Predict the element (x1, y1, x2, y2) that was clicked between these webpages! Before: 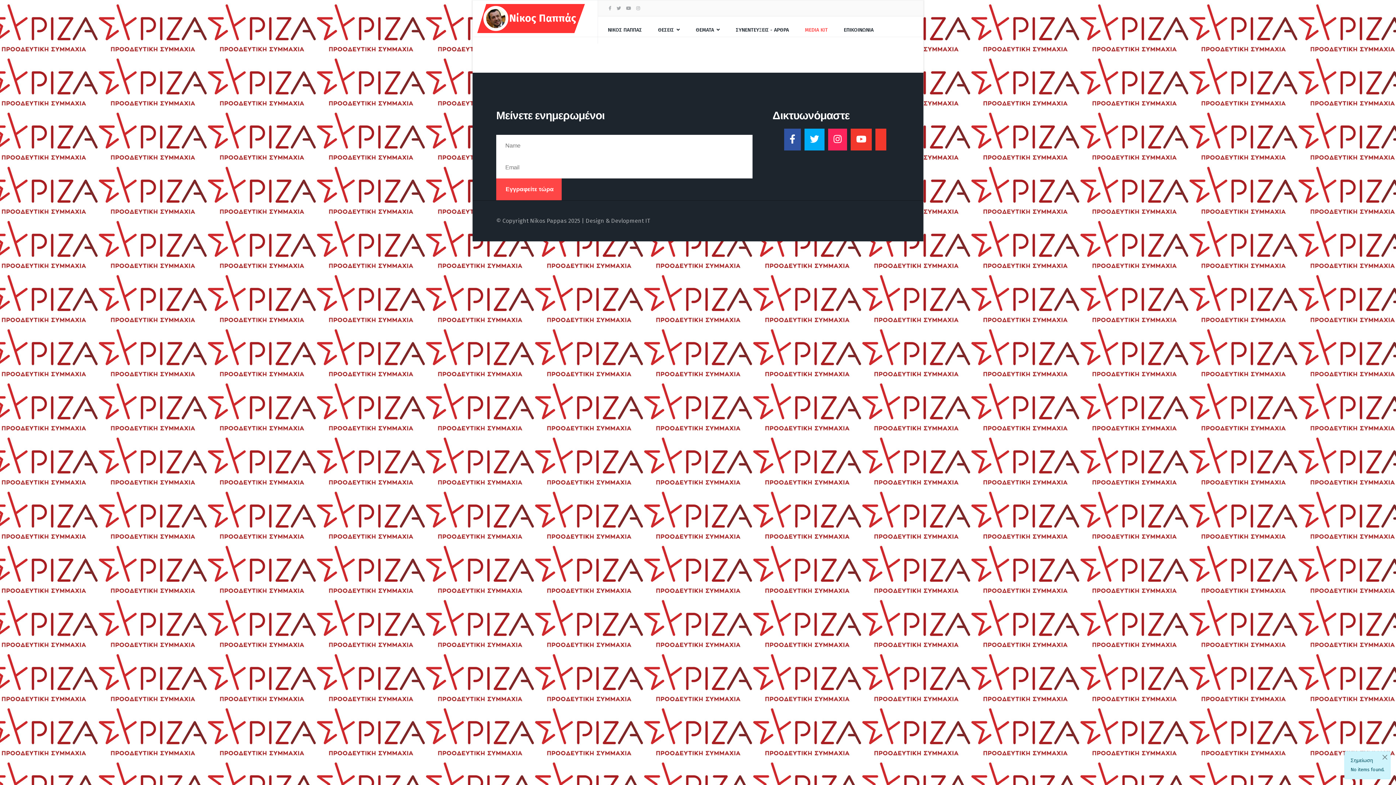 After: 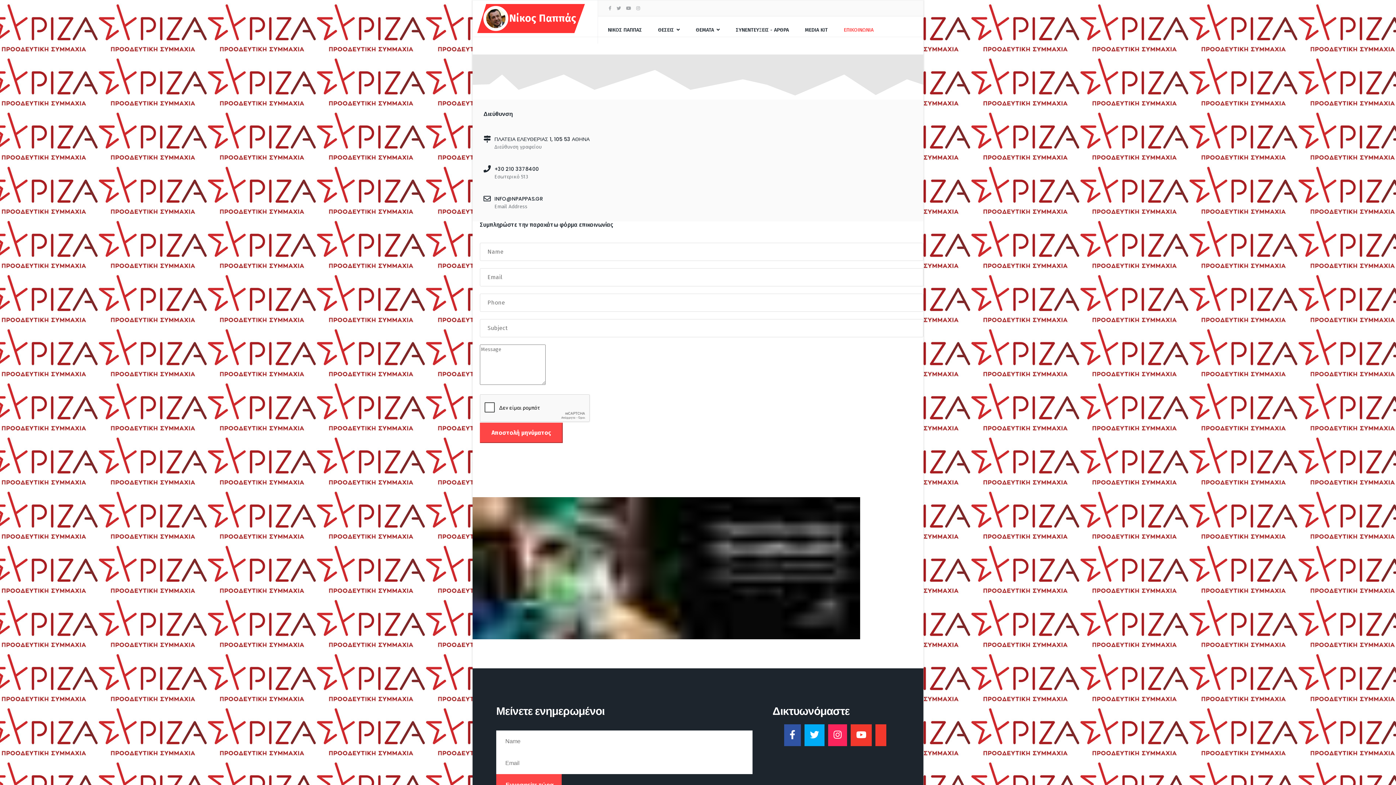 Action: label: ΕΠΙΚΟΙΝΩΝΙΑ bbox: (836, 16, 881, 43)